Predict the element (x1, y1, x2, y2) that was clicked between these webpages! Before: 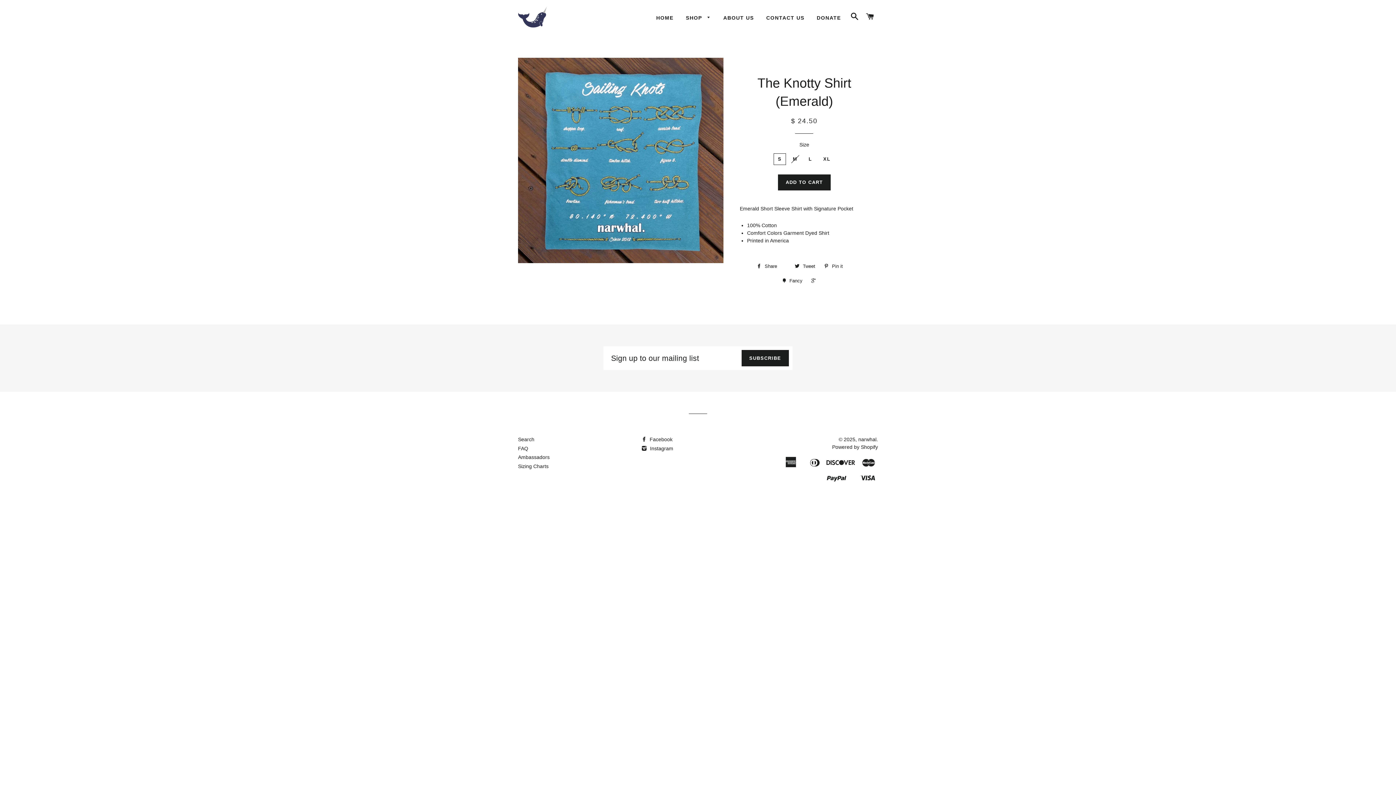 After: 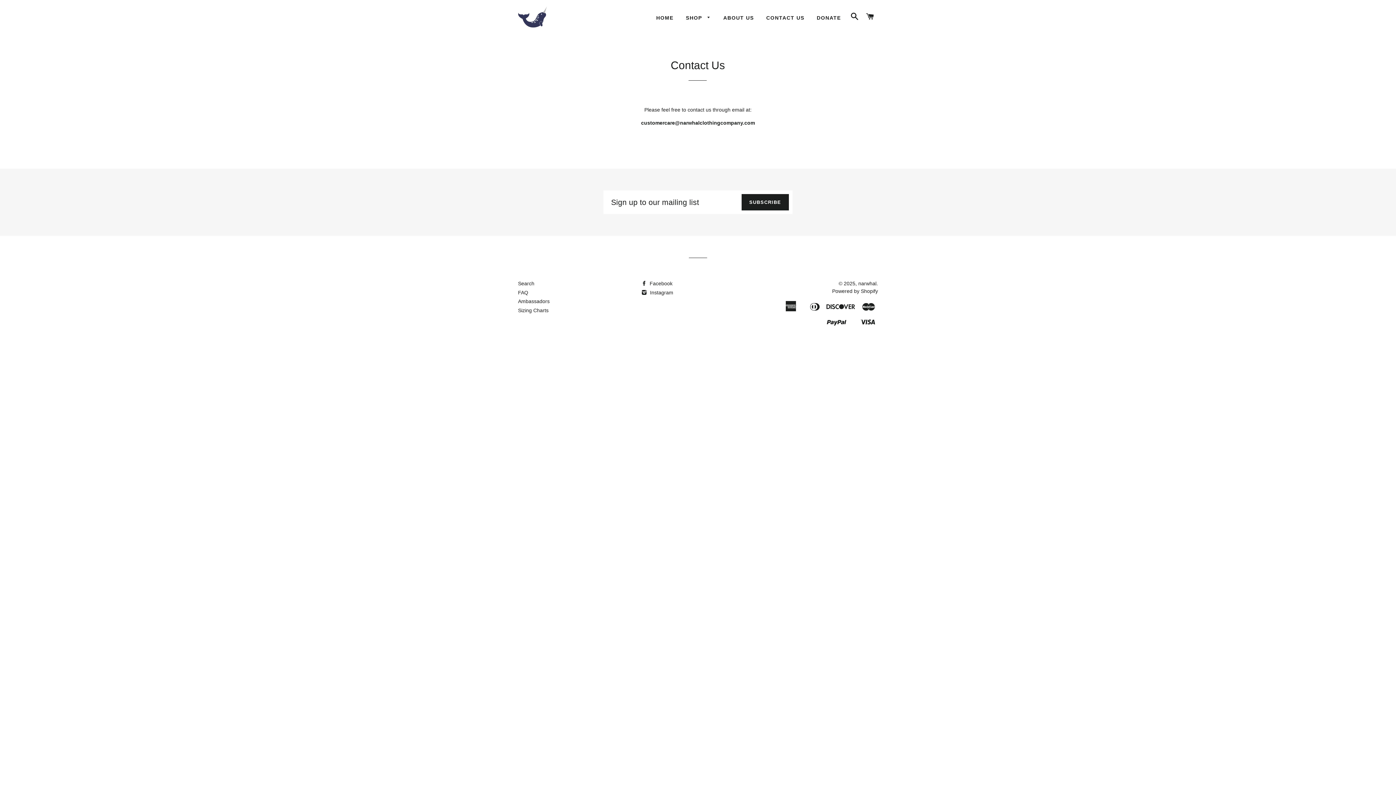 Action: label: CONTACT US bbox: (761, 8, 810, 27)